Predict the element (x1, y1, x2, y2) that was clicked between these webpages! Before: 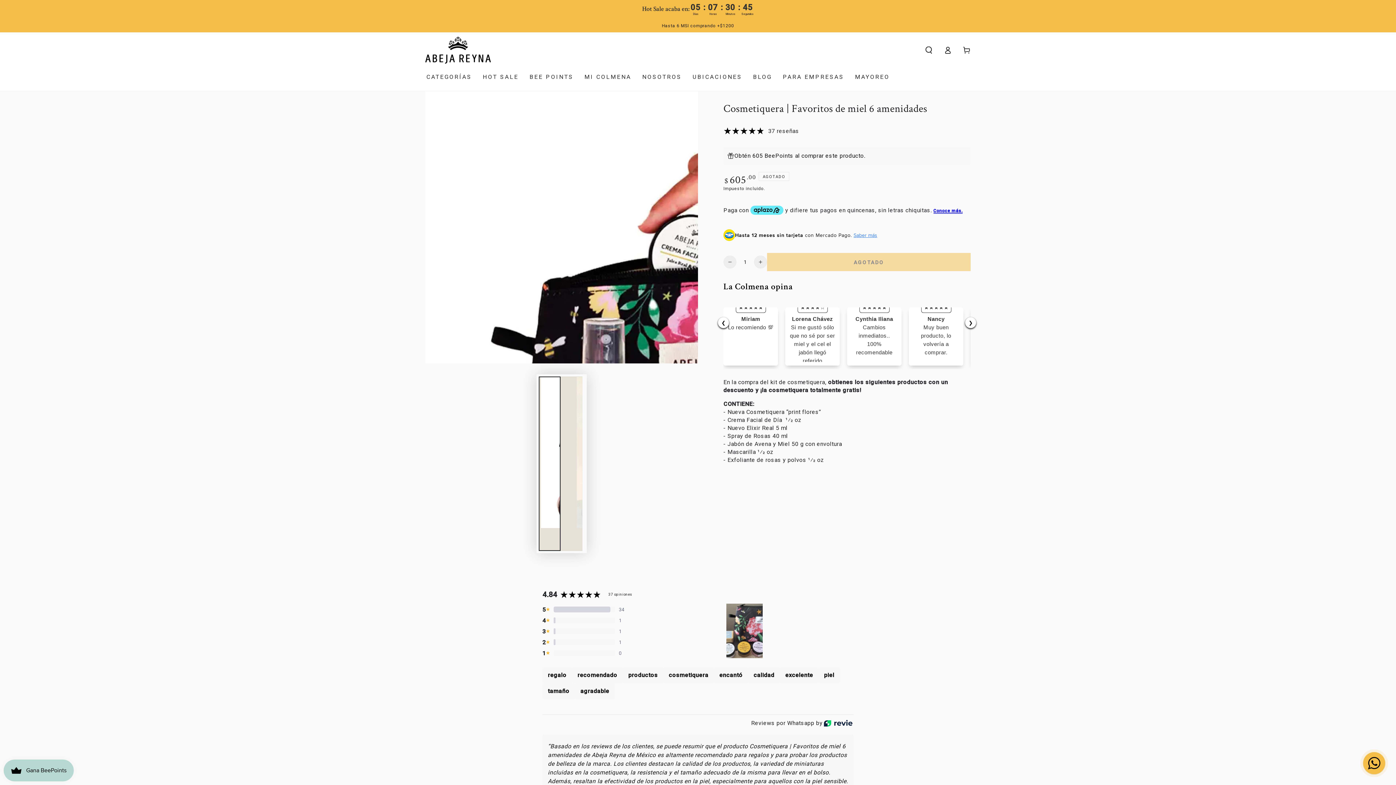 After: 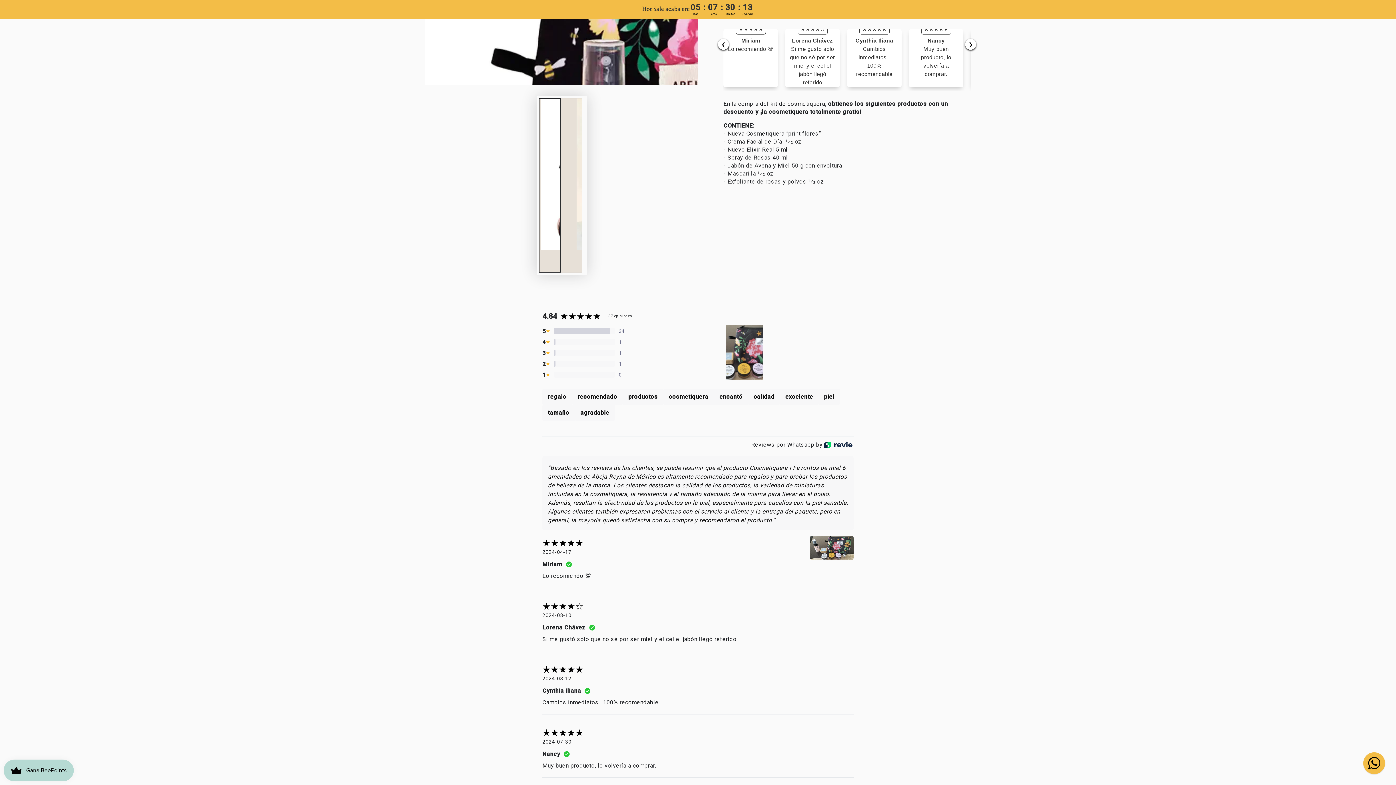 Action: bbox: (723, 122, 970, 139) label: 37 reseñas